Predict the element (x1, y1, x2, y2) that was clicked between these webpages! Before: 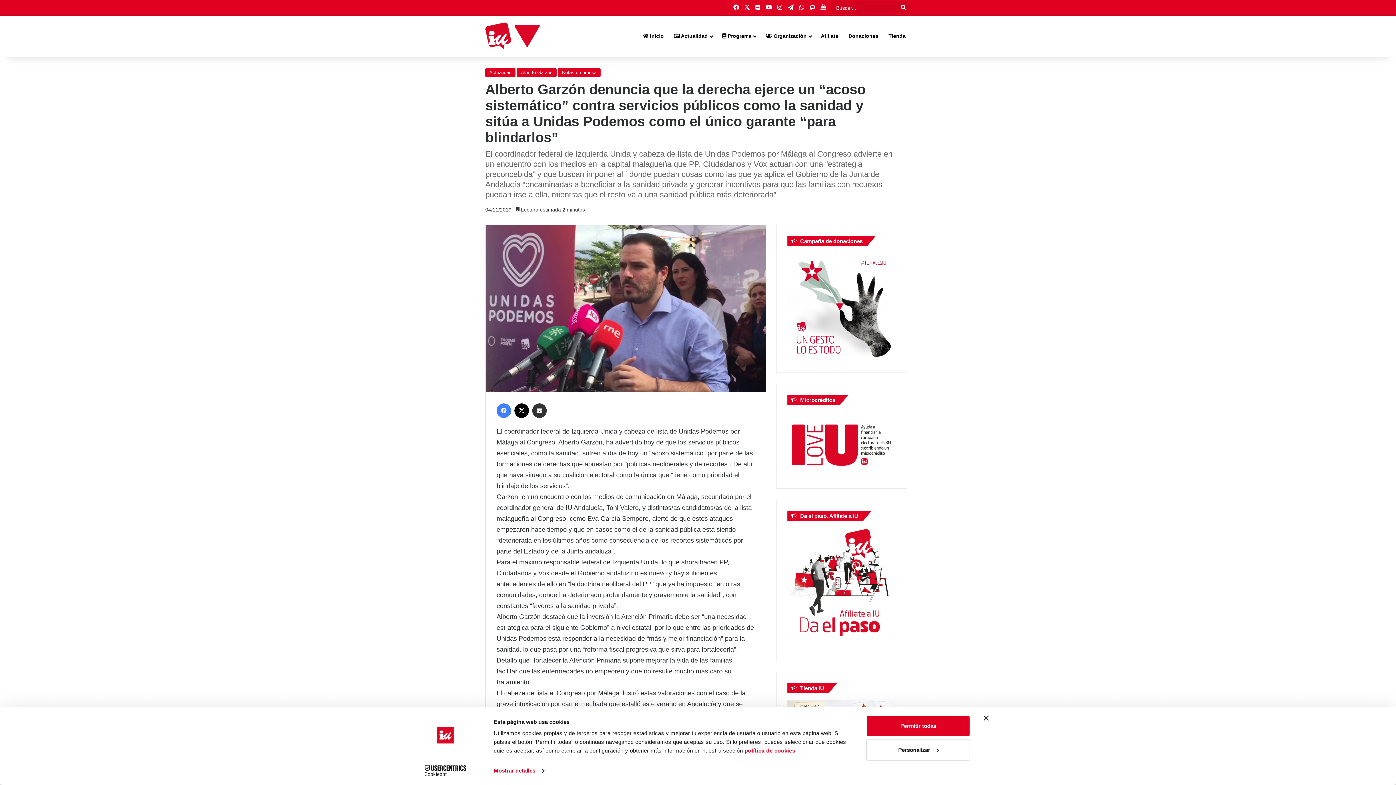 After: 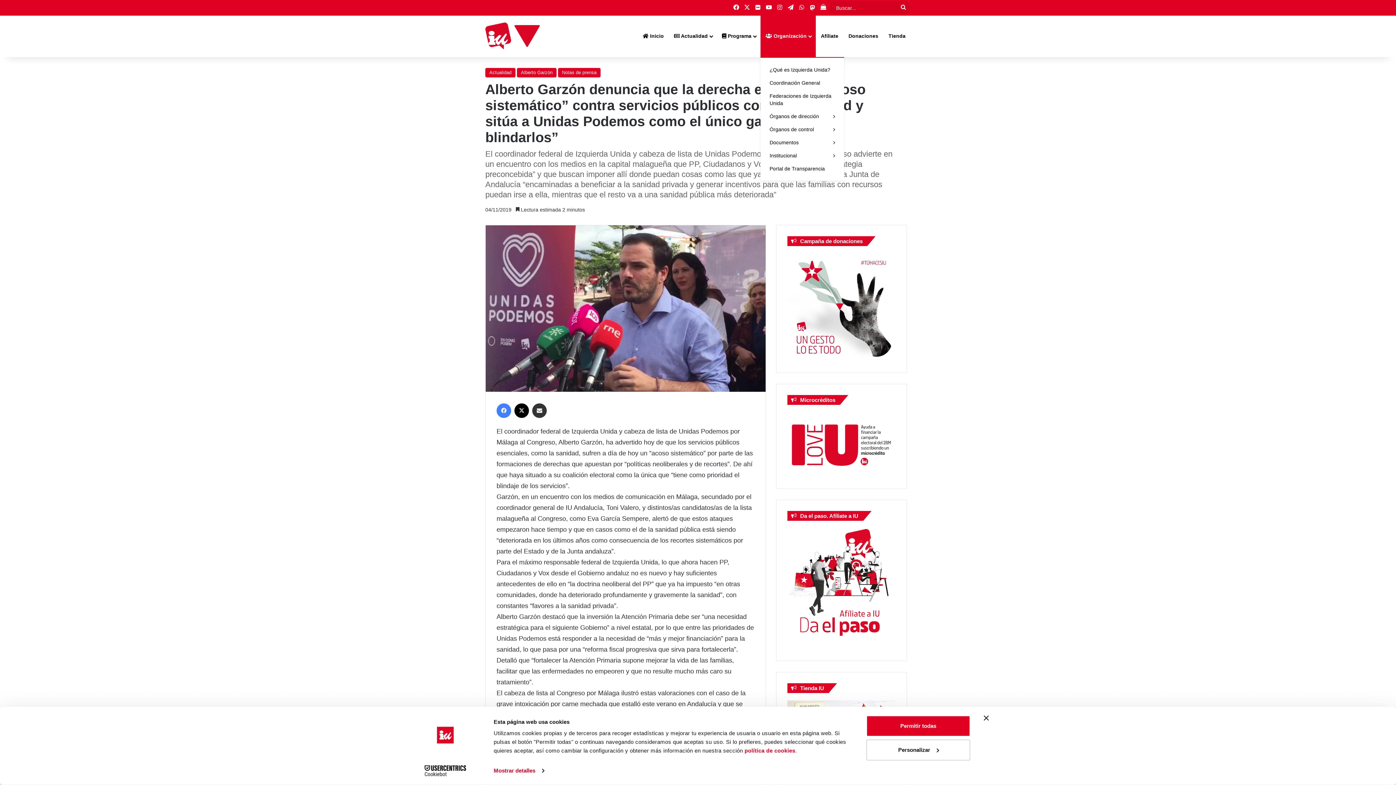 Action: label:  Organización bbox: (760, 15, 816, 57)